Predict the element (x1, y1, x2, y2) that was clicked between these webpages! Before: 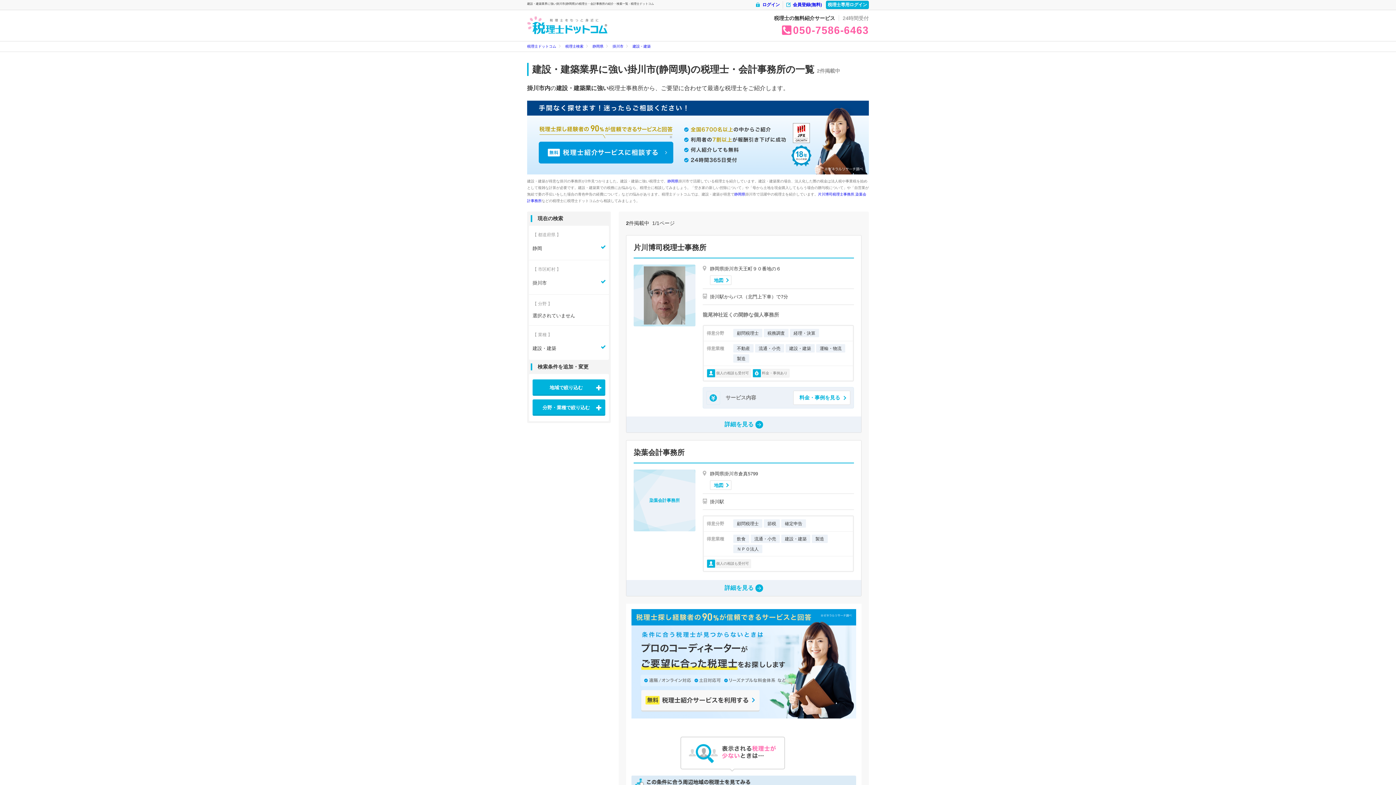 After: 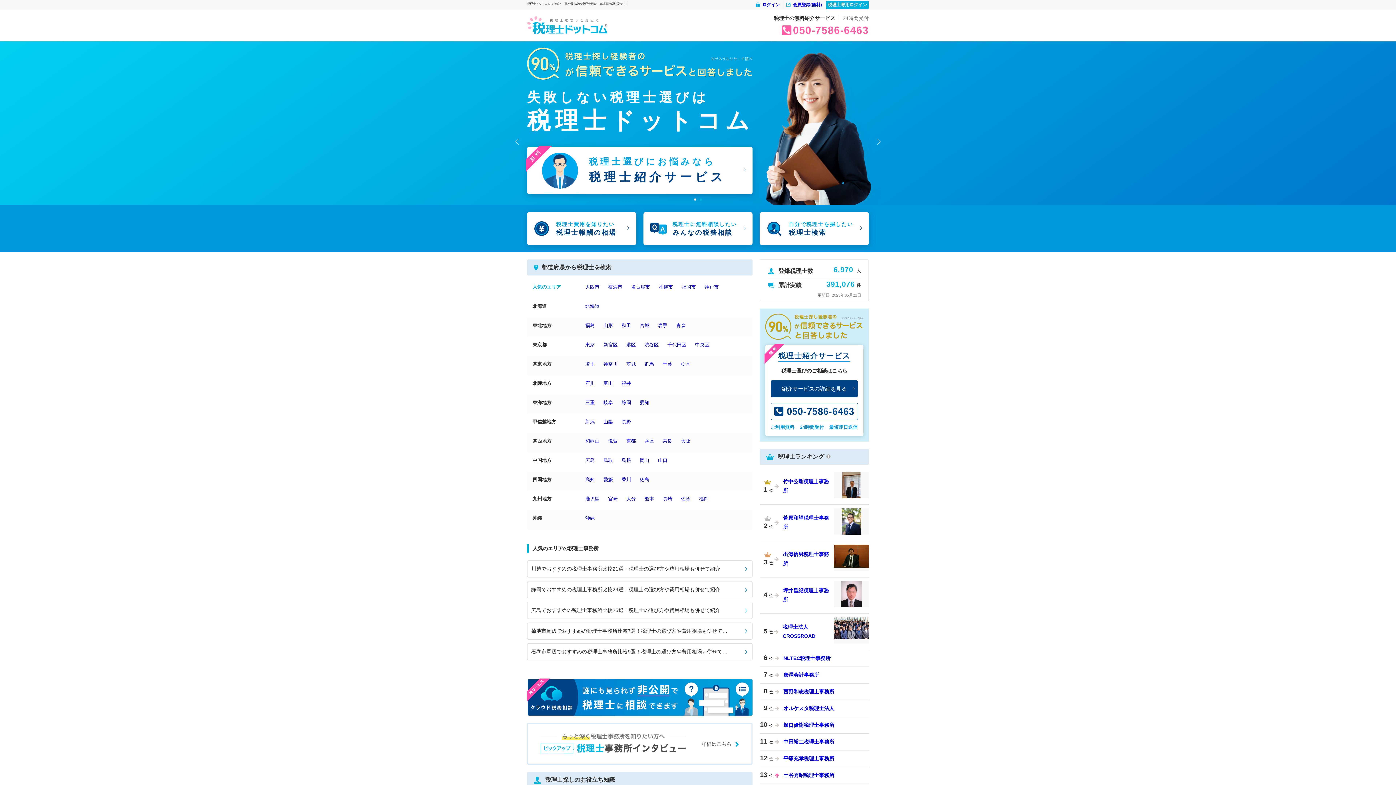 Action: bbox: (527, 43, 556, 49) label: 税理士ドットコム